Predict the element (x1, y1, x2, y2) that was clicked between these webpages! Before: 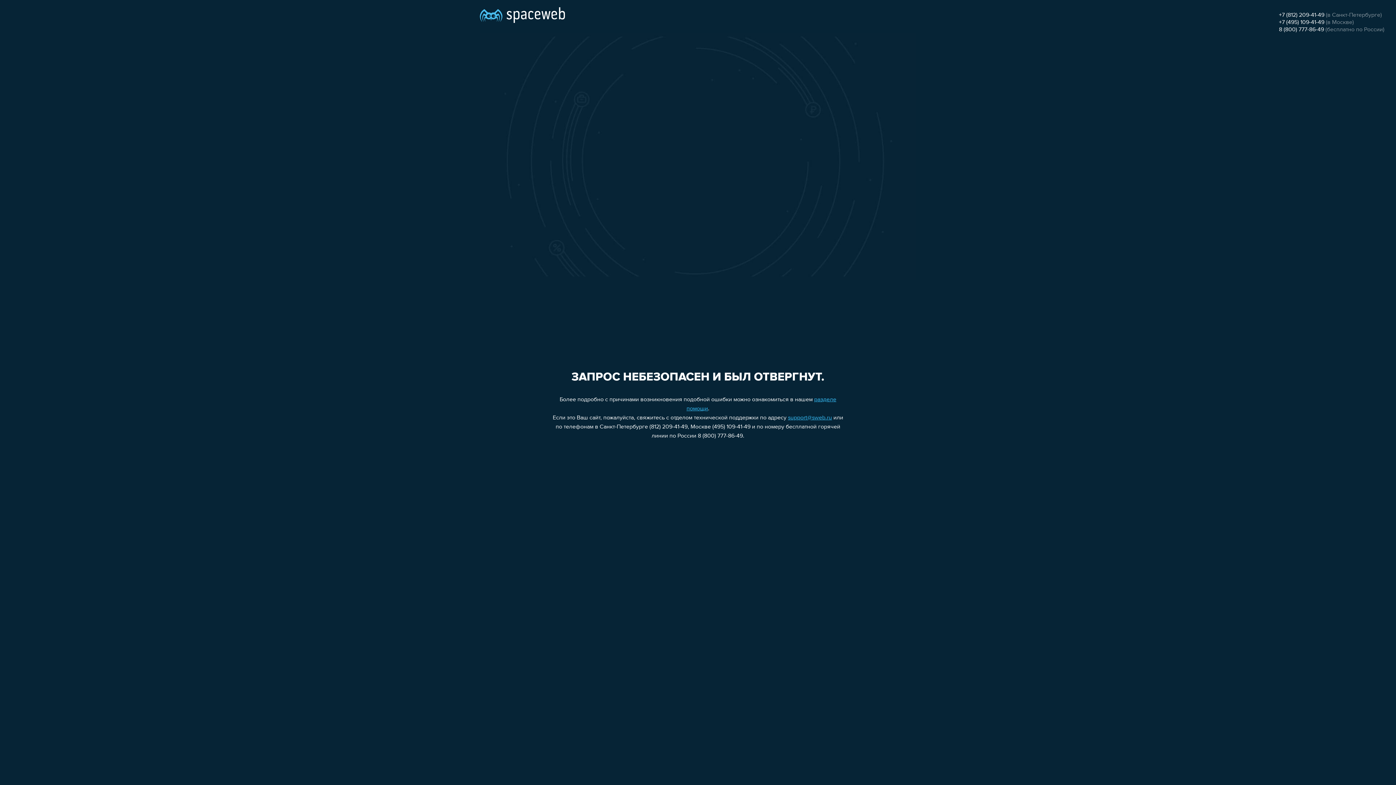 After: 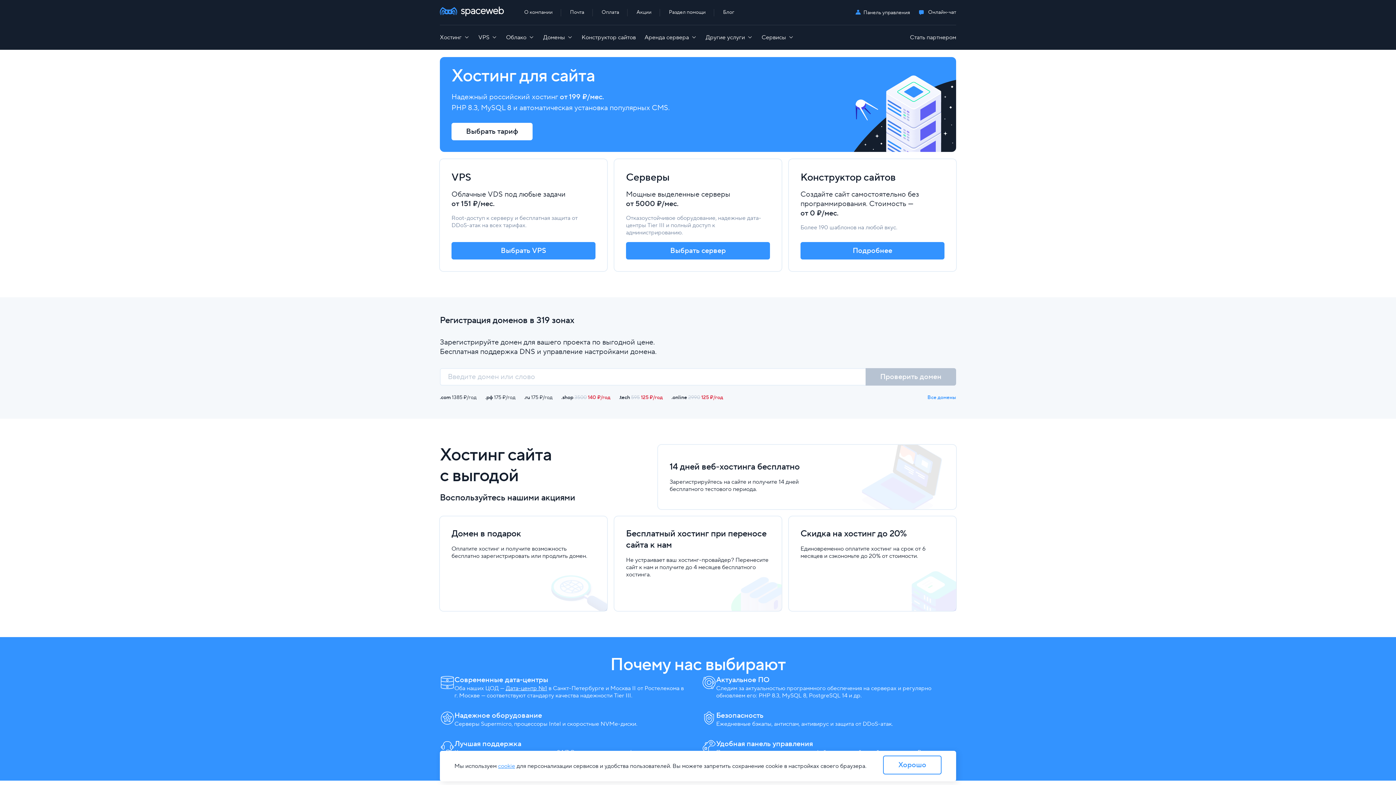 Action: bbox: (480, 0, 565, 25)